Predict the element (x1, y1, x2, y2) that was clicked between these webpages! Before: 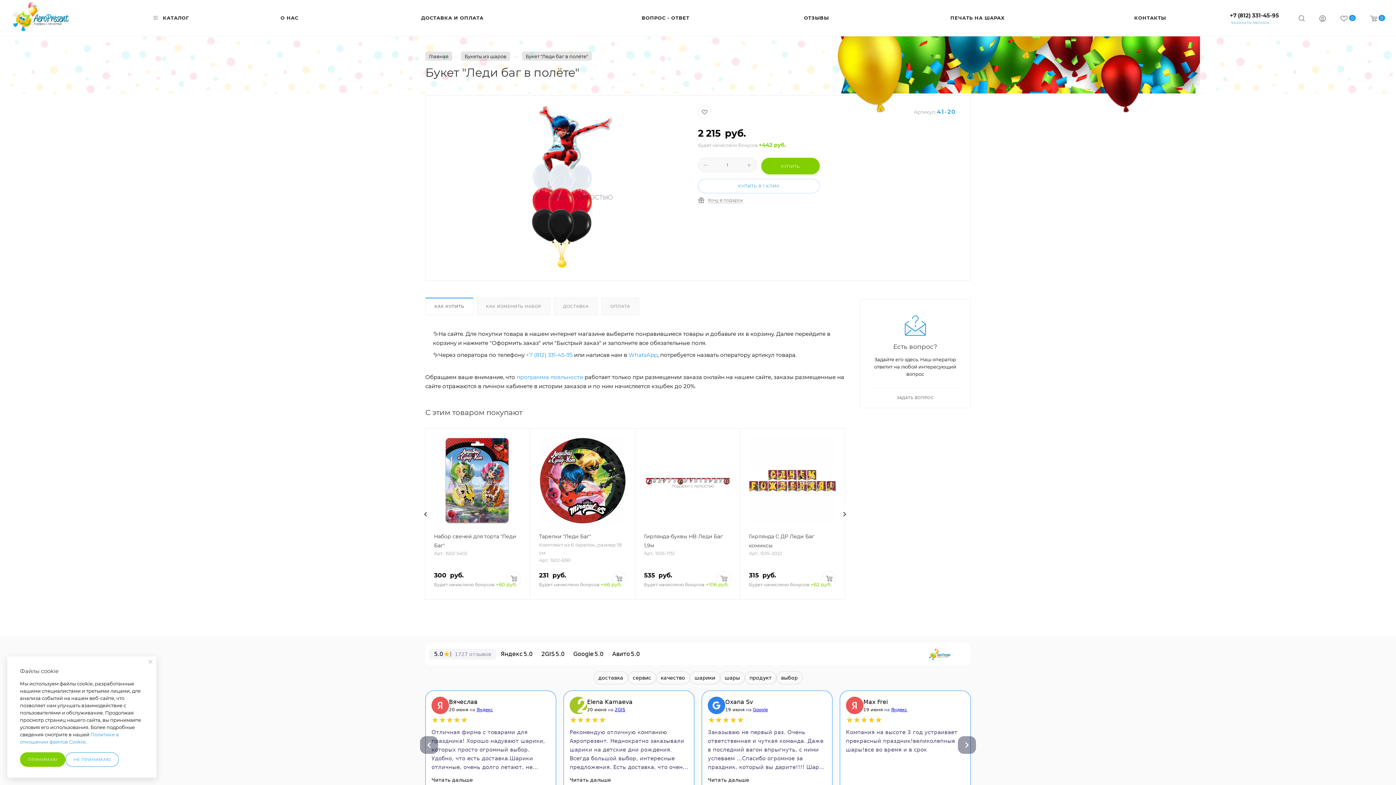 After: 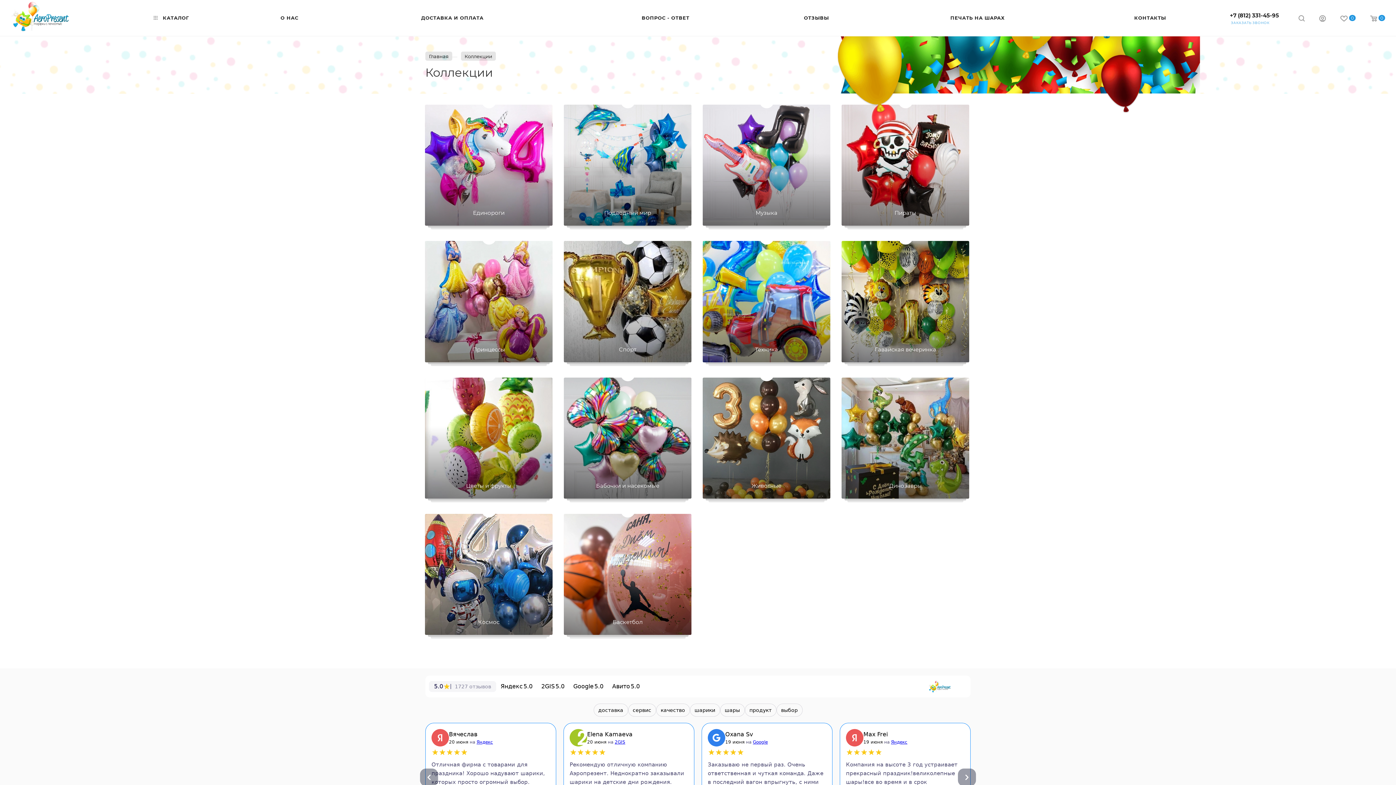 Action: bbox: (610, 774, 640, 780) label: Коллекции